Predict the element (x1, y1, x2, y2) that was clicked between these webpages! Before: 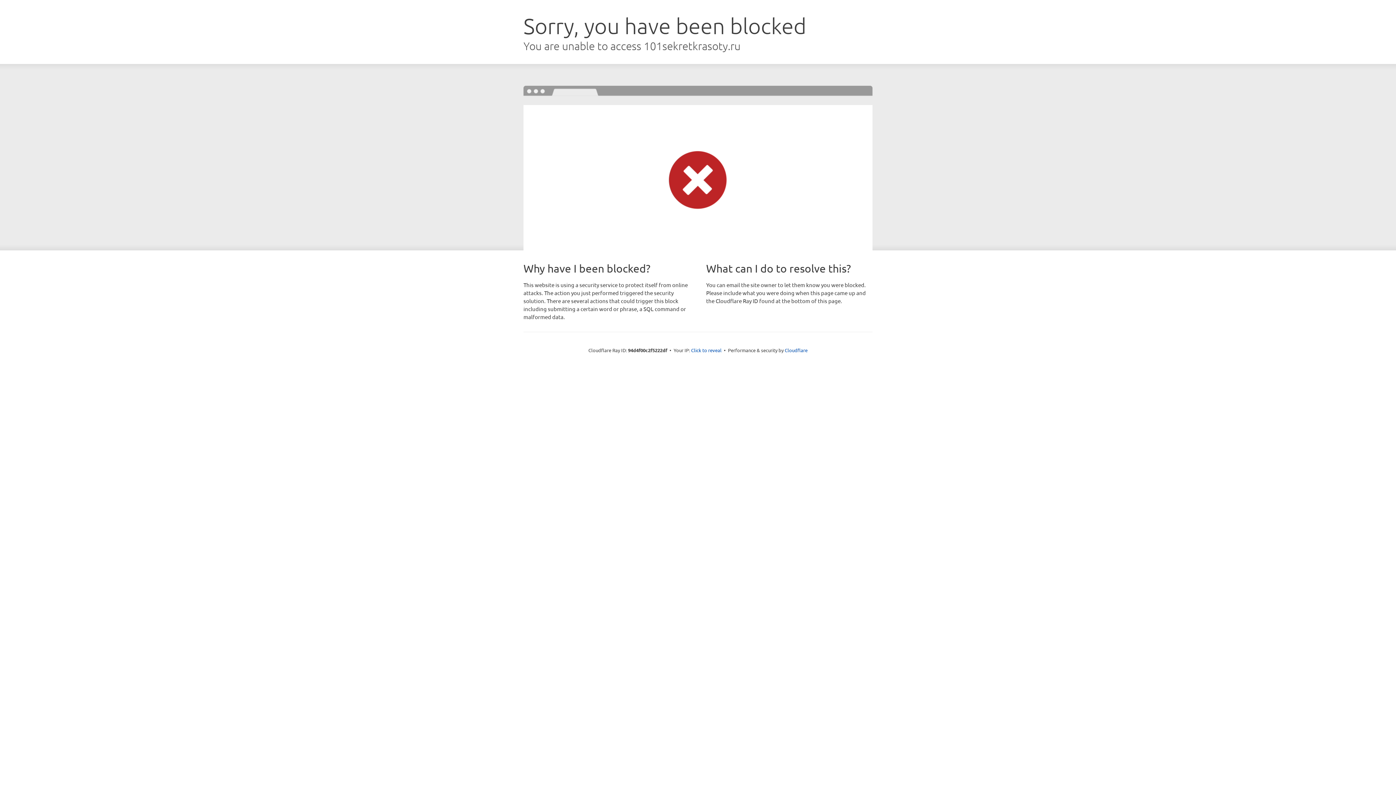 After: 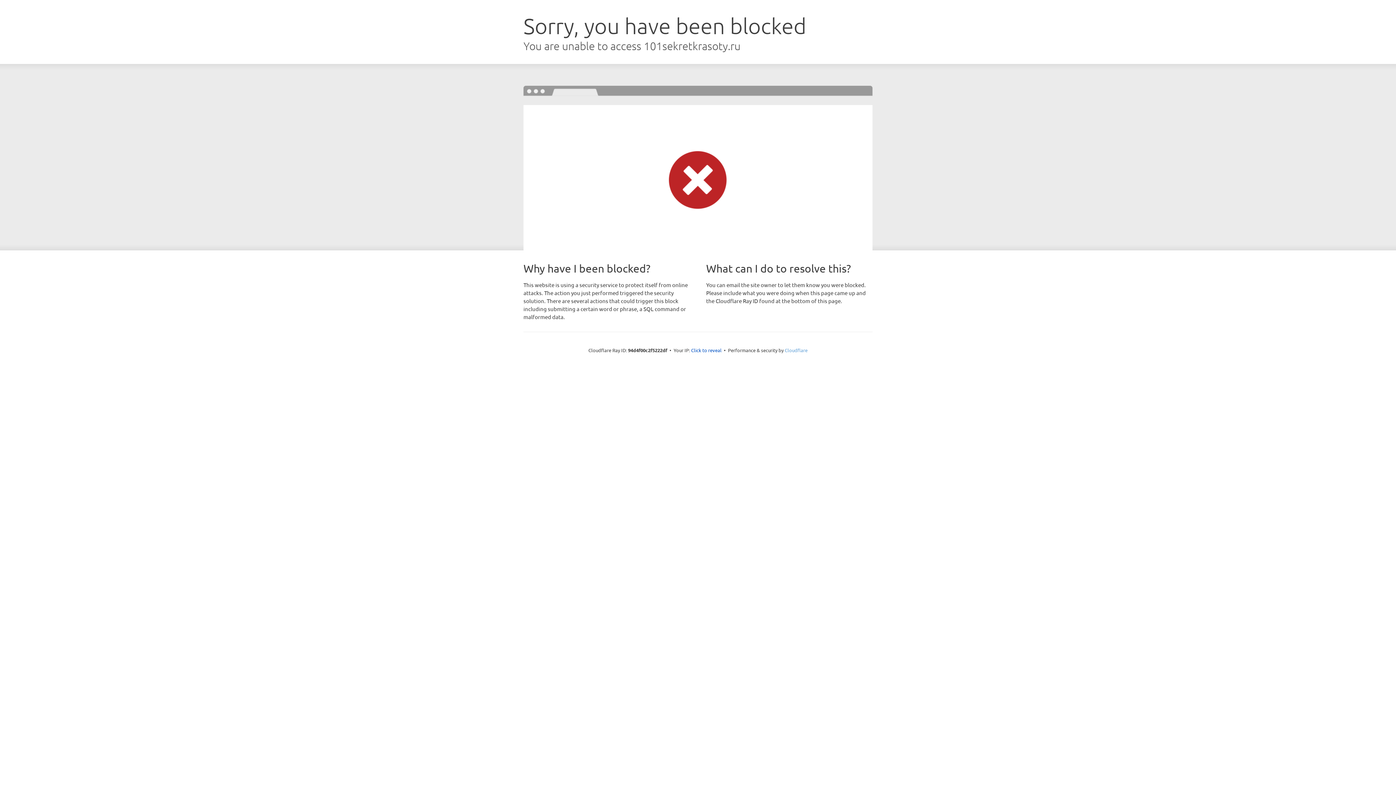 Action: label: Cloudflare bbox: (784, 347, 807, 353)